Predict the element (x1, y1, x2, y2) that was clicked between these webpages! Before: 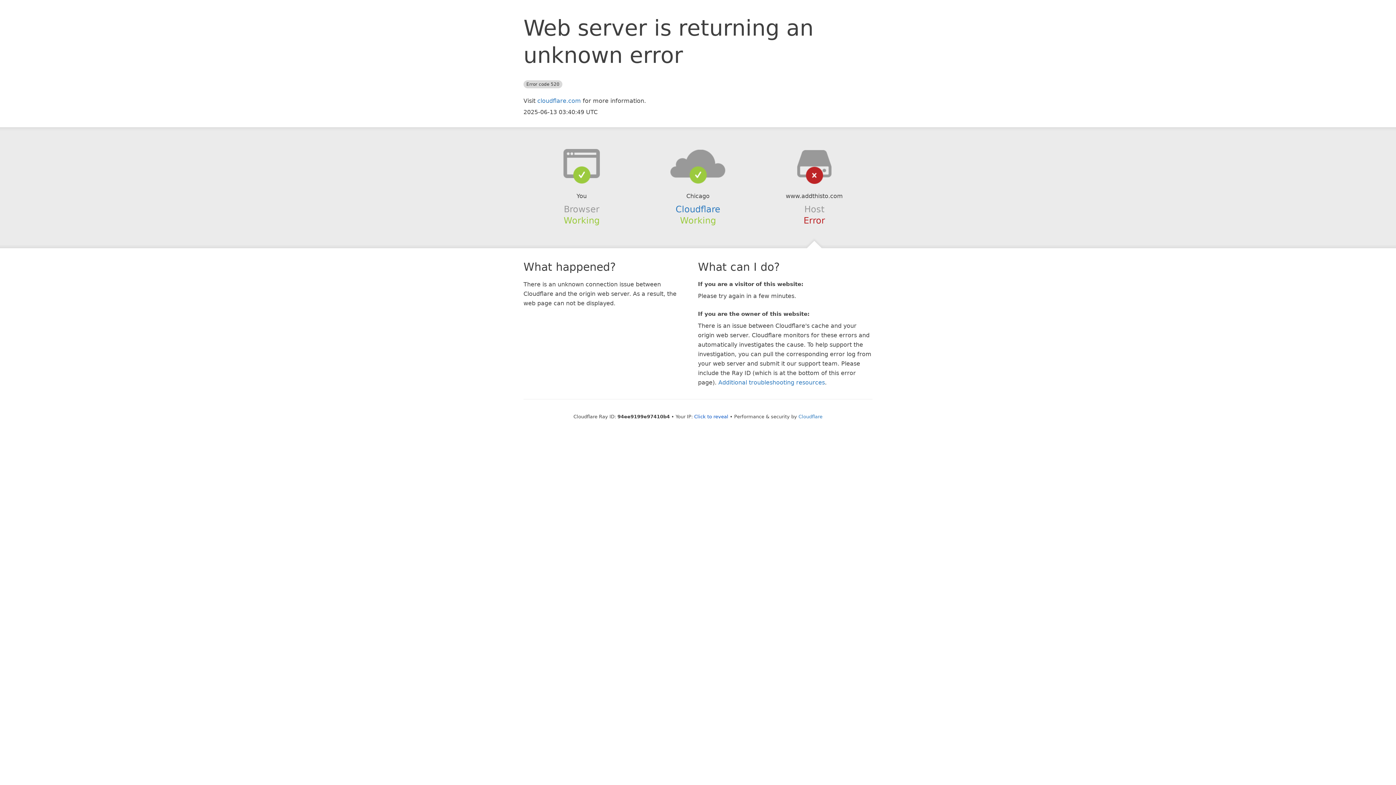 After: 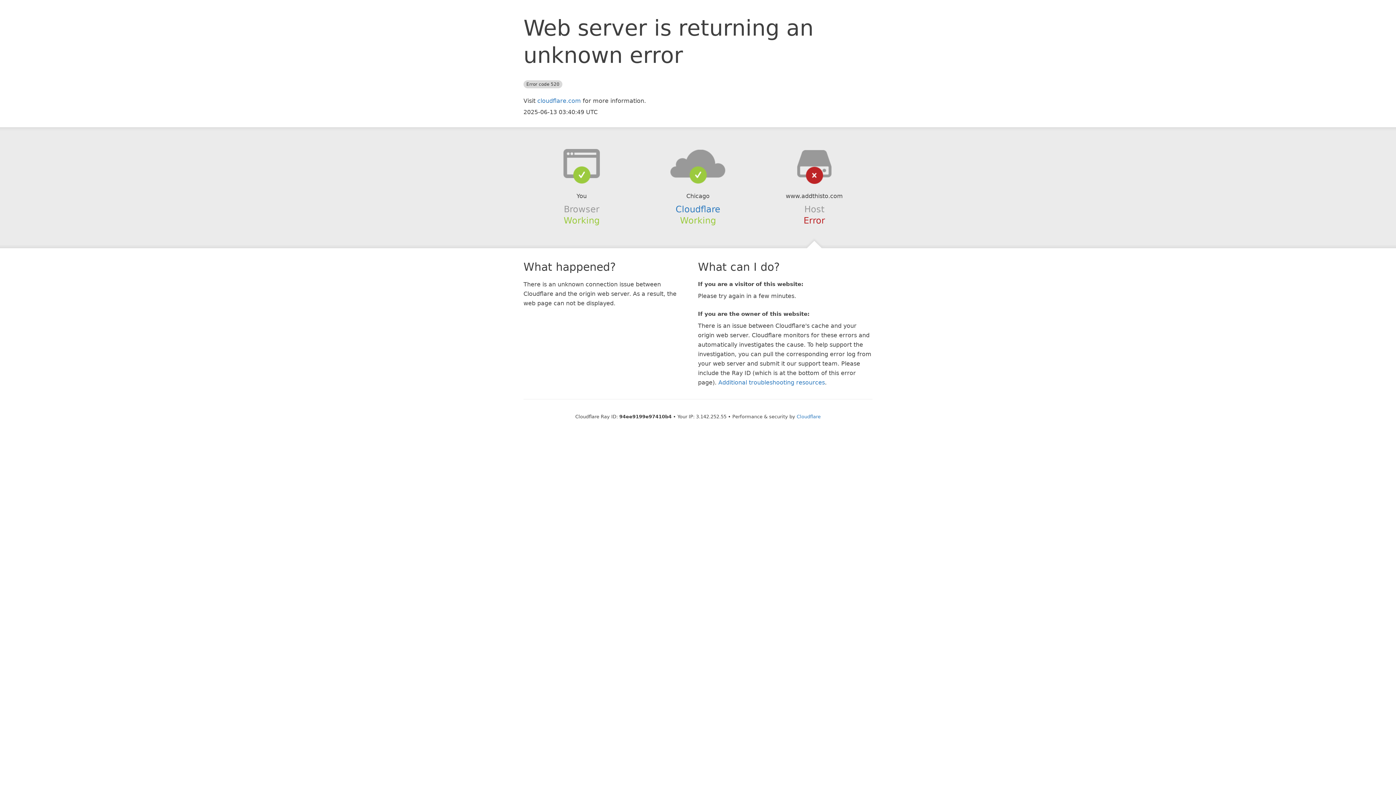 Action: label: Click to reveal bbox: (694, 414, 728, 419)